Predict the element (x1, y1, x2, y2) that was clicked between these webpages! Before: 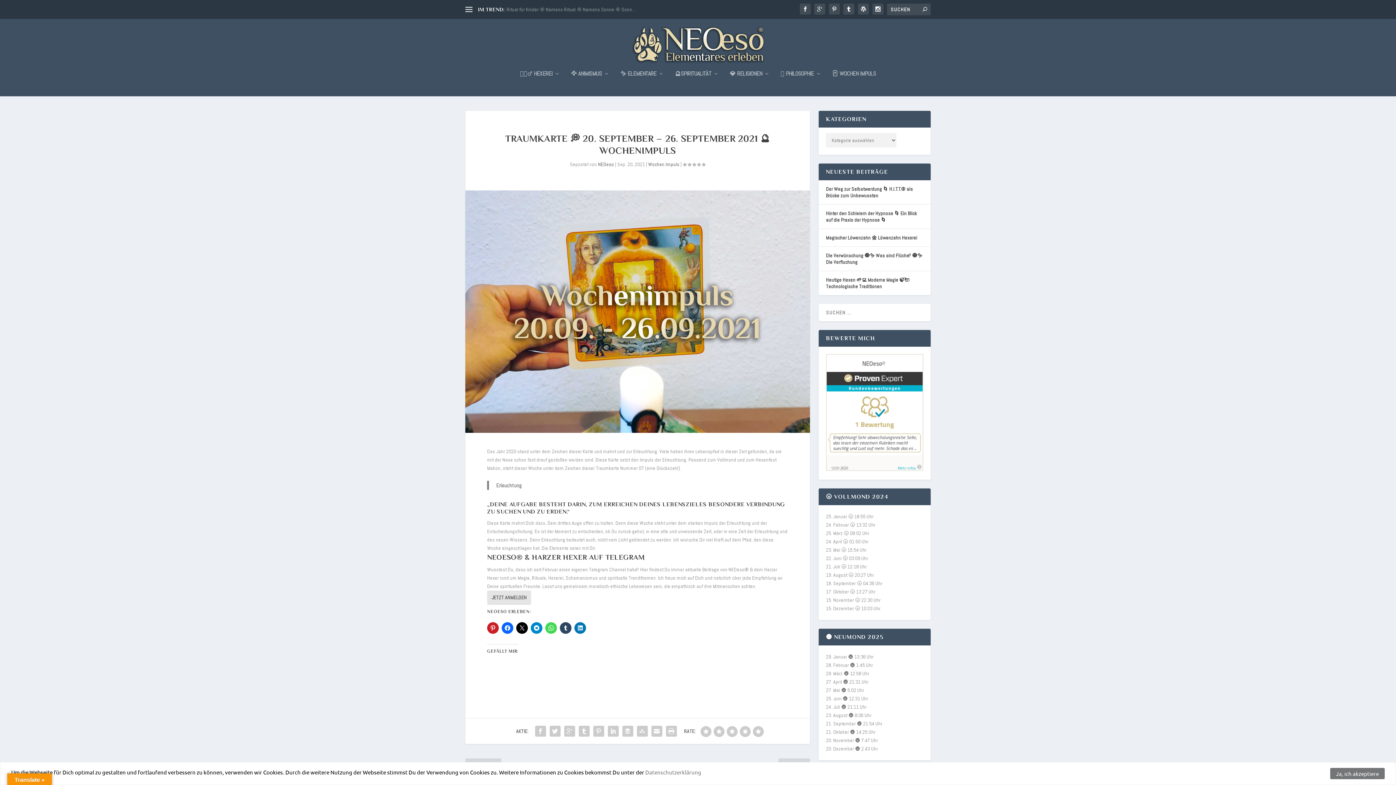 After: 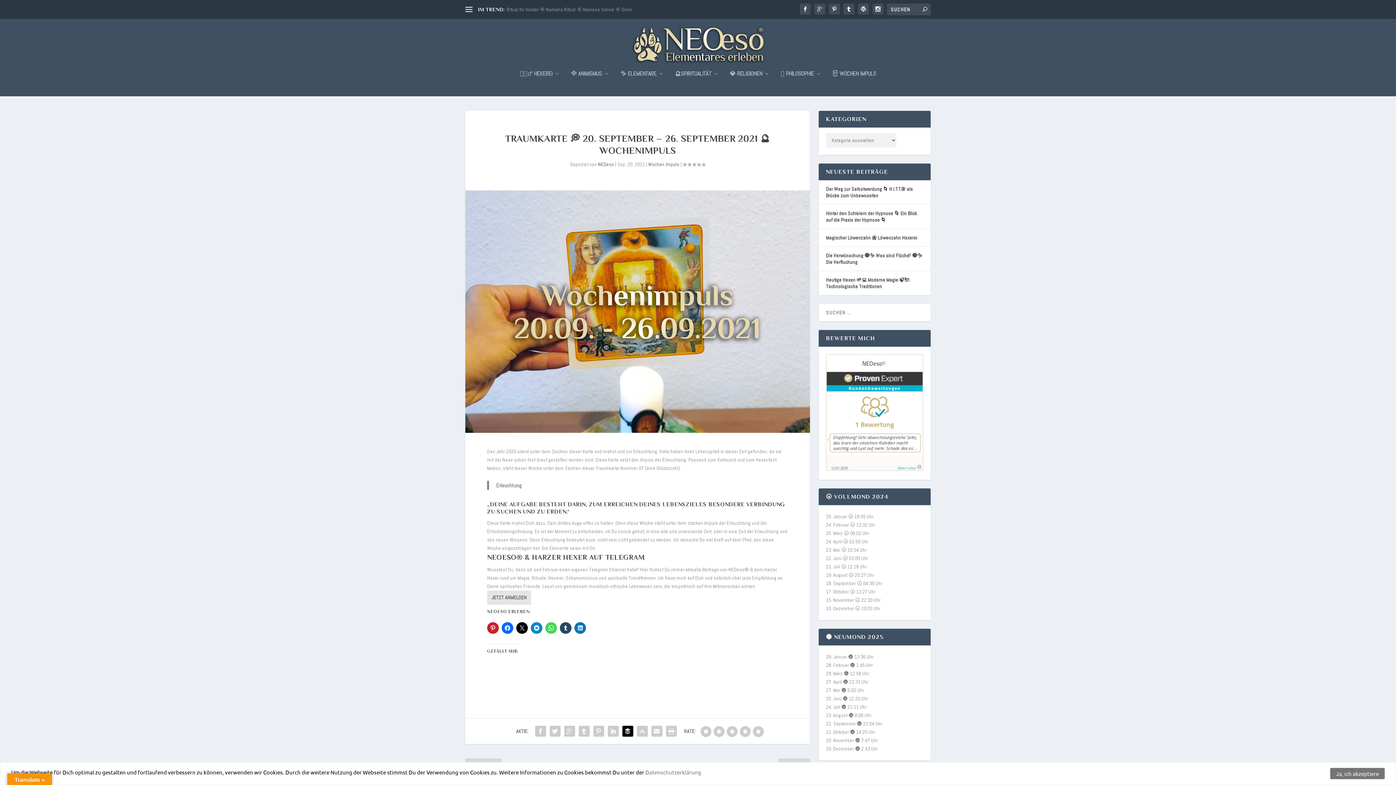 Action: bbox: (620, 724, 635, 738)